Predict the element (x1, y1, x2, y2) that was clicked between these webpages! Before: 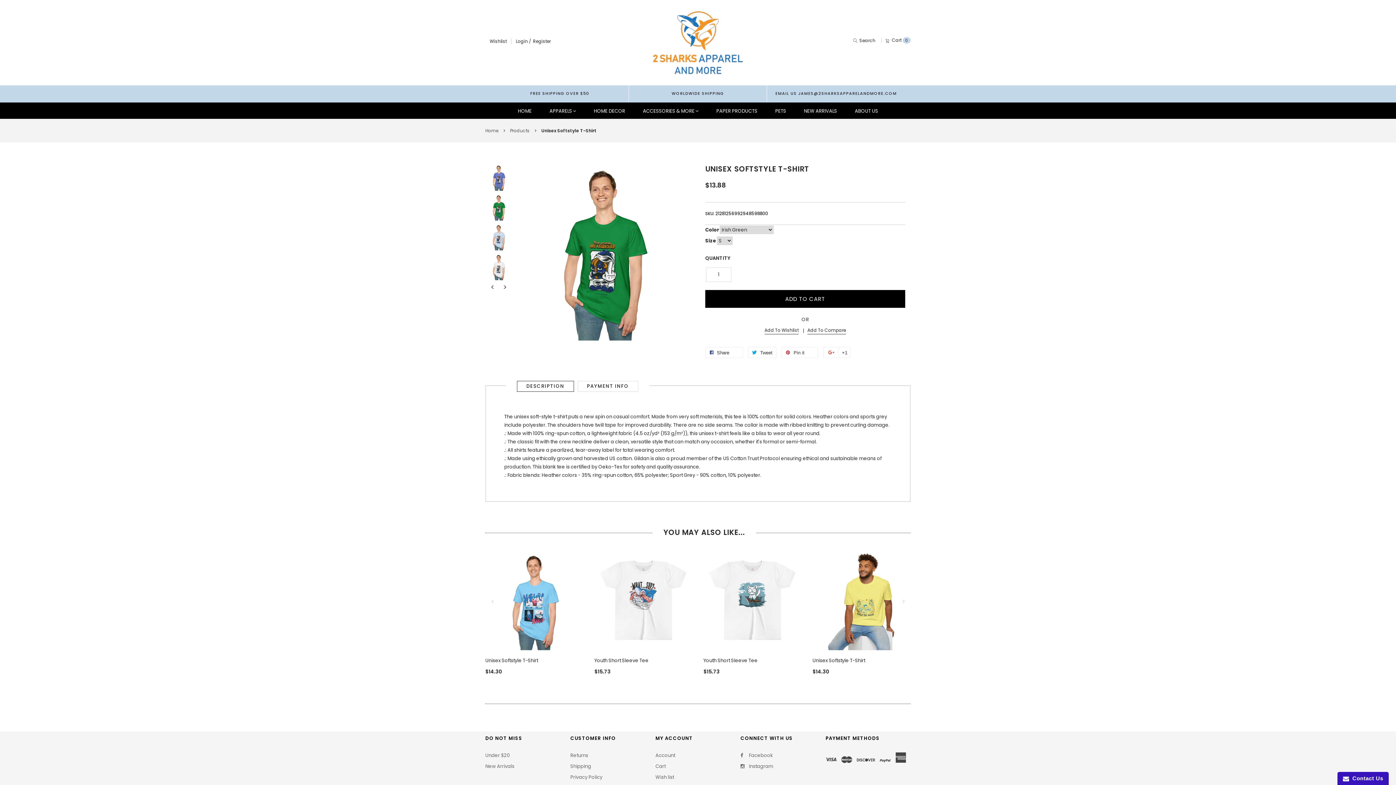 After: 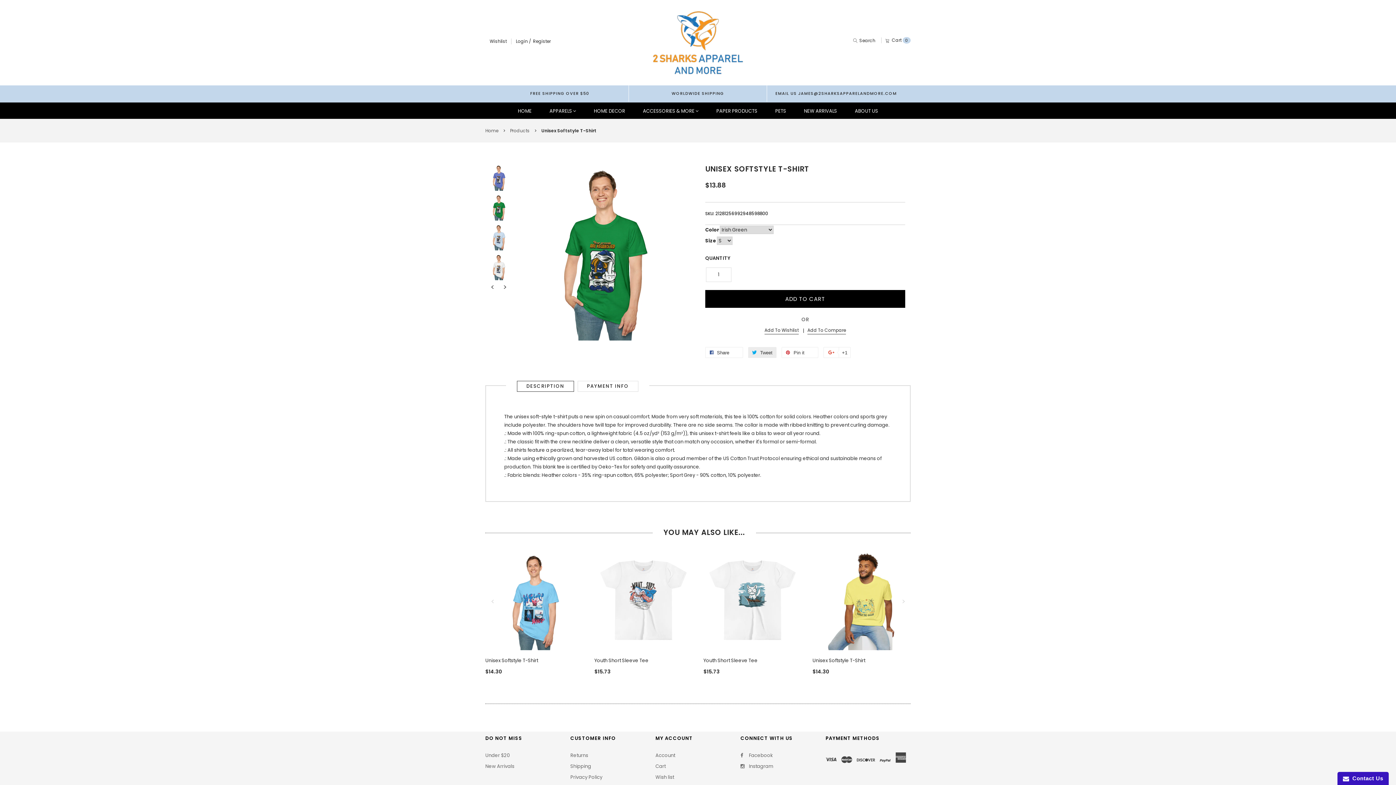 Action: label:  Tweet bbox: (748, 347, 776, 358)